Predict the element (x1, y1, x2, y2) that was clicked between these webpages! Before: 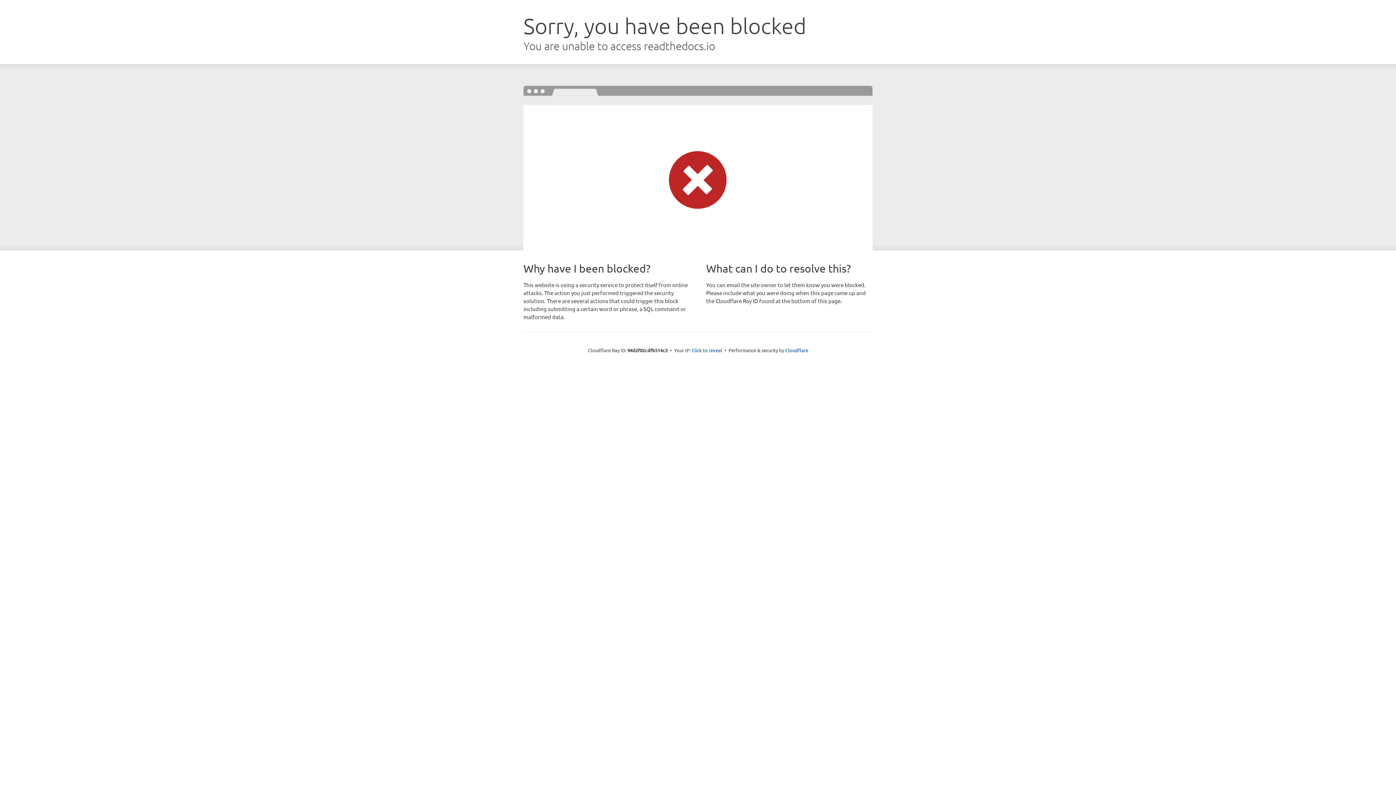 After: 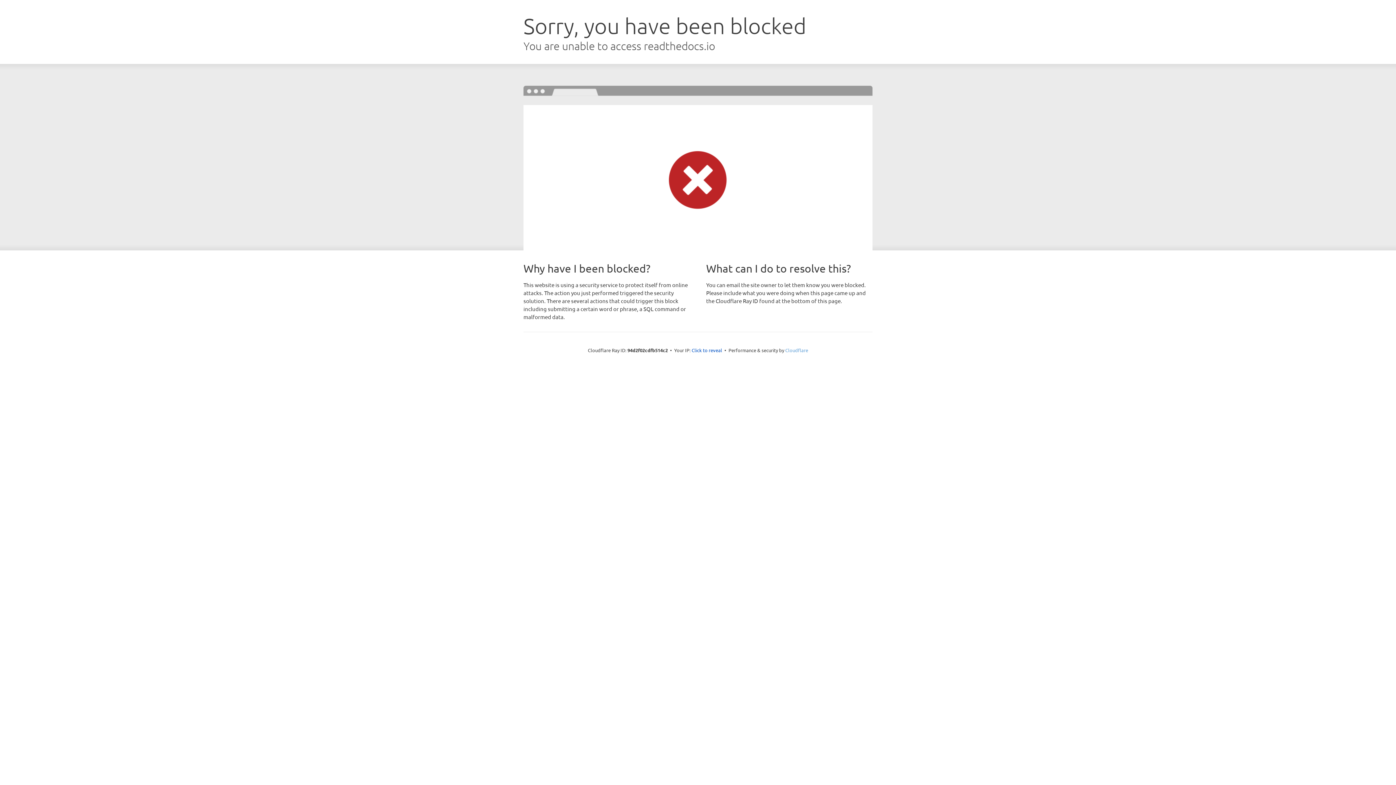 Action: bbox: (785, 347, 808, 353) label: Cloudflare